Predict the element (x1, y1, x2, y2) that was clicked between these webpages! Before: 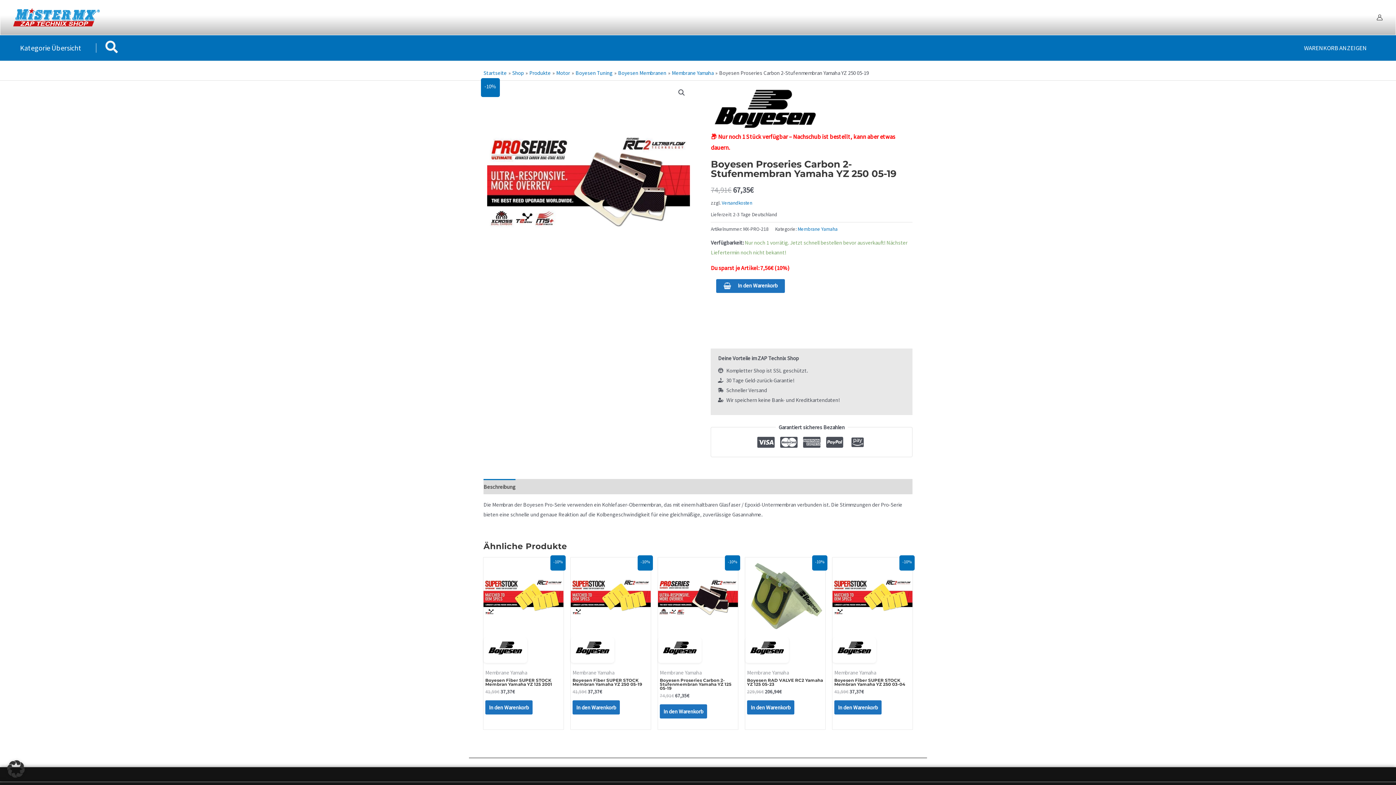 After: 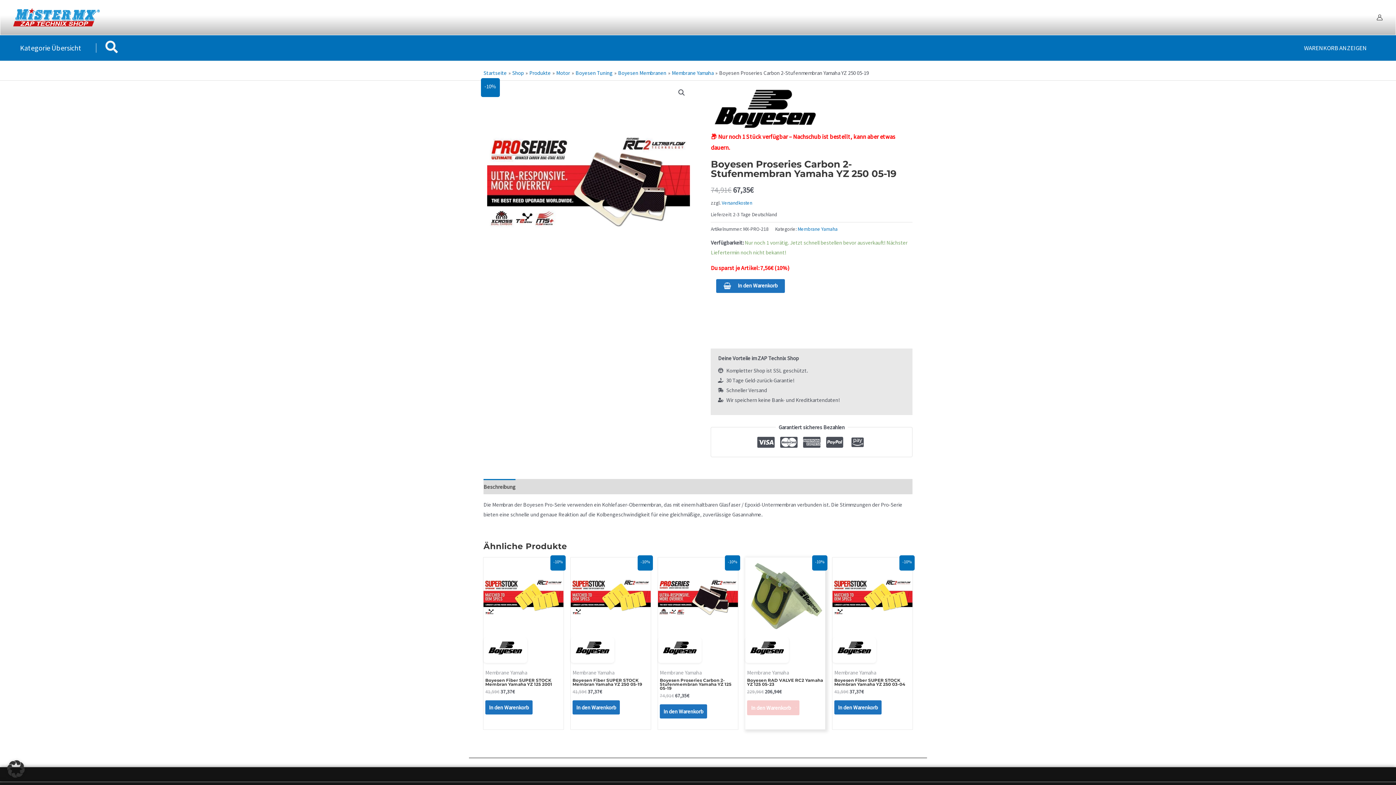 Action: label: In den Warenkorb legen: „Boyesen RAD VALVE RC2  Yamaha YZ 125 05-23“ bbox: (747, 700, 794, 714)